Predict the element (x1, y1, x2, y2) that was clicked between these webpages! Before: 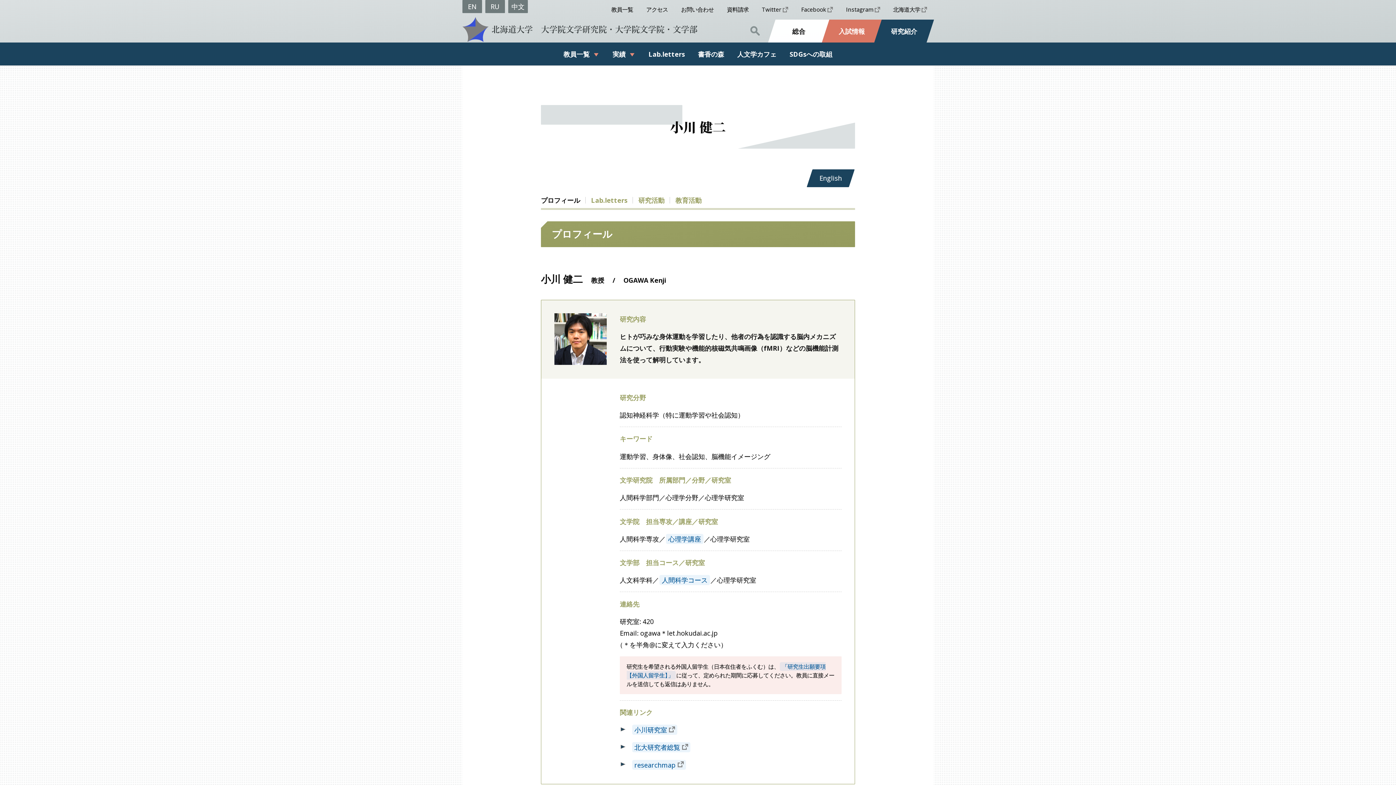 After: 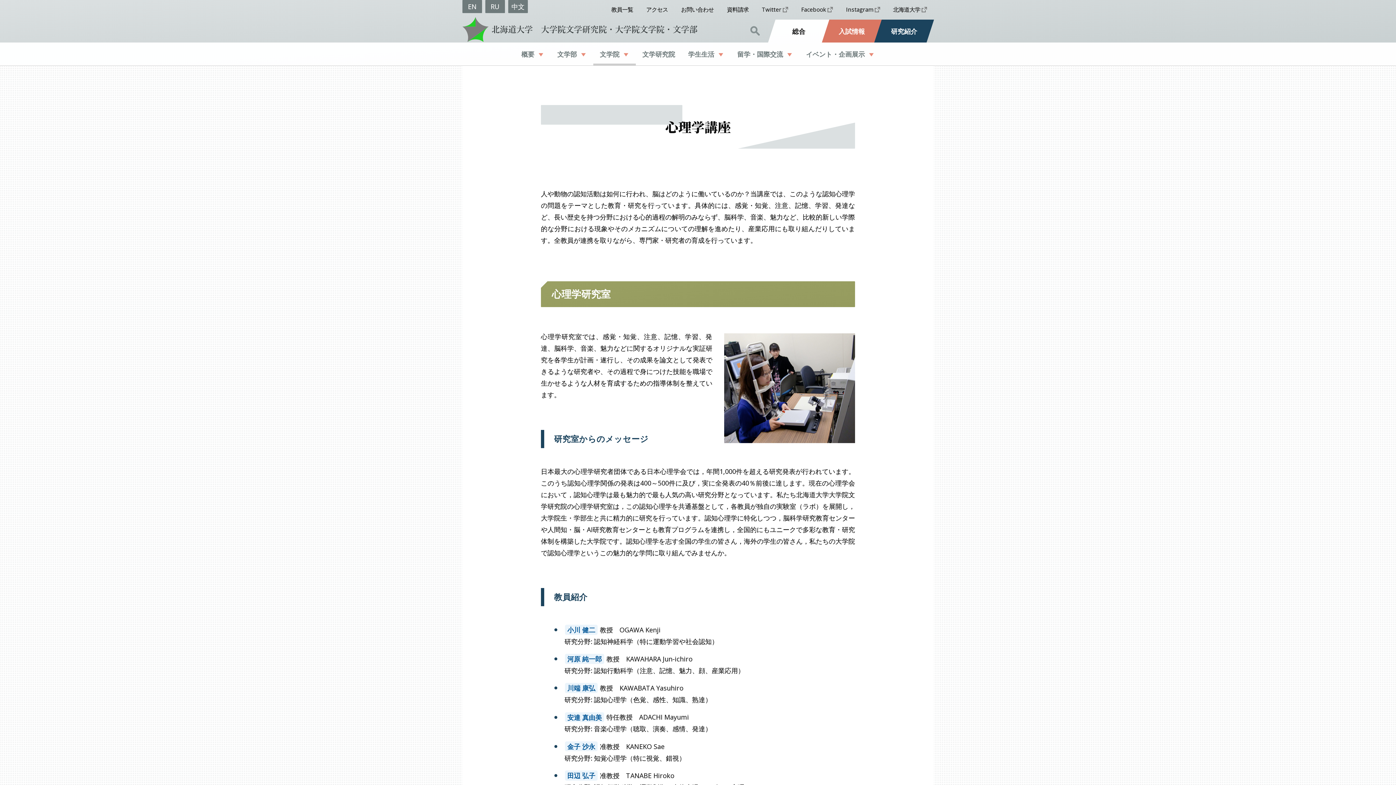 Action: bbox: (666, 534, 703, 544) label: 心理学講座